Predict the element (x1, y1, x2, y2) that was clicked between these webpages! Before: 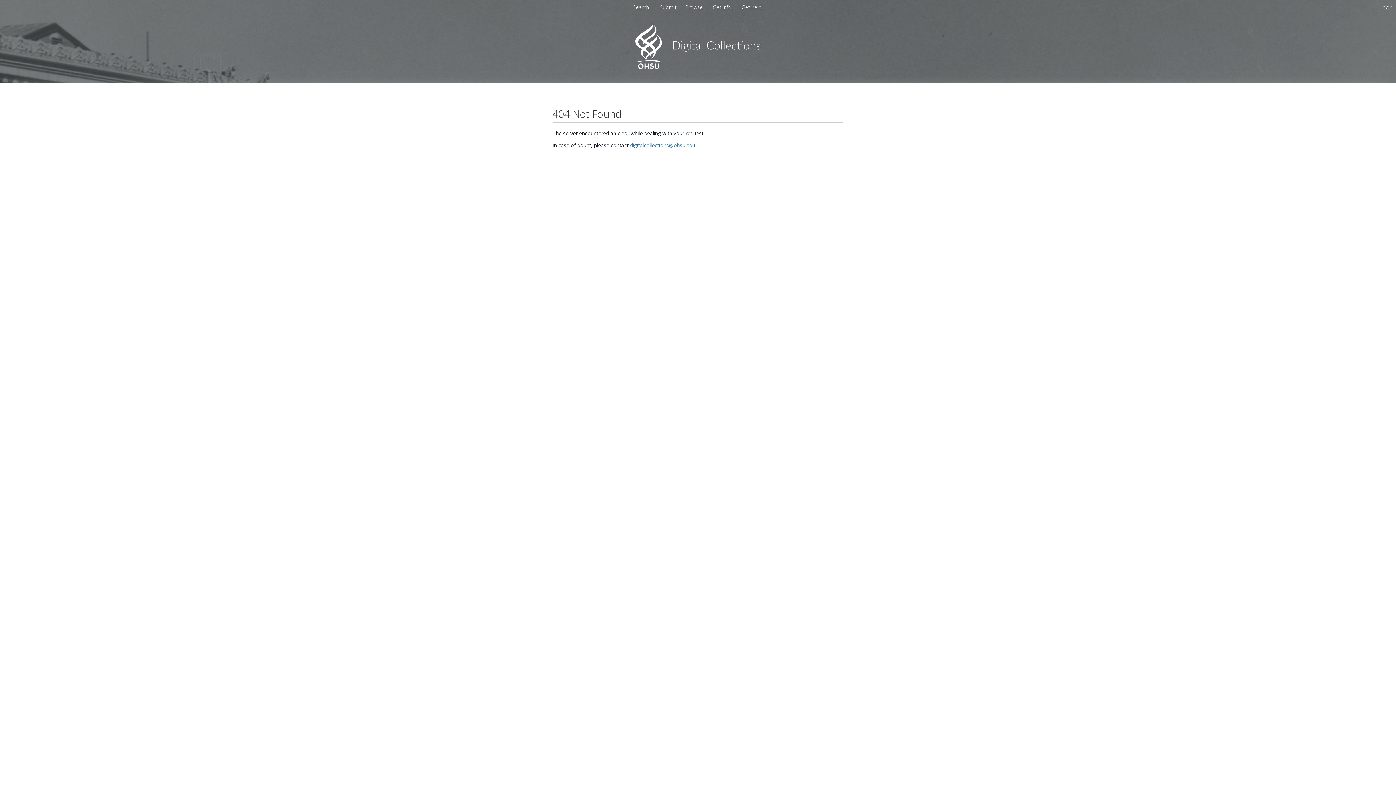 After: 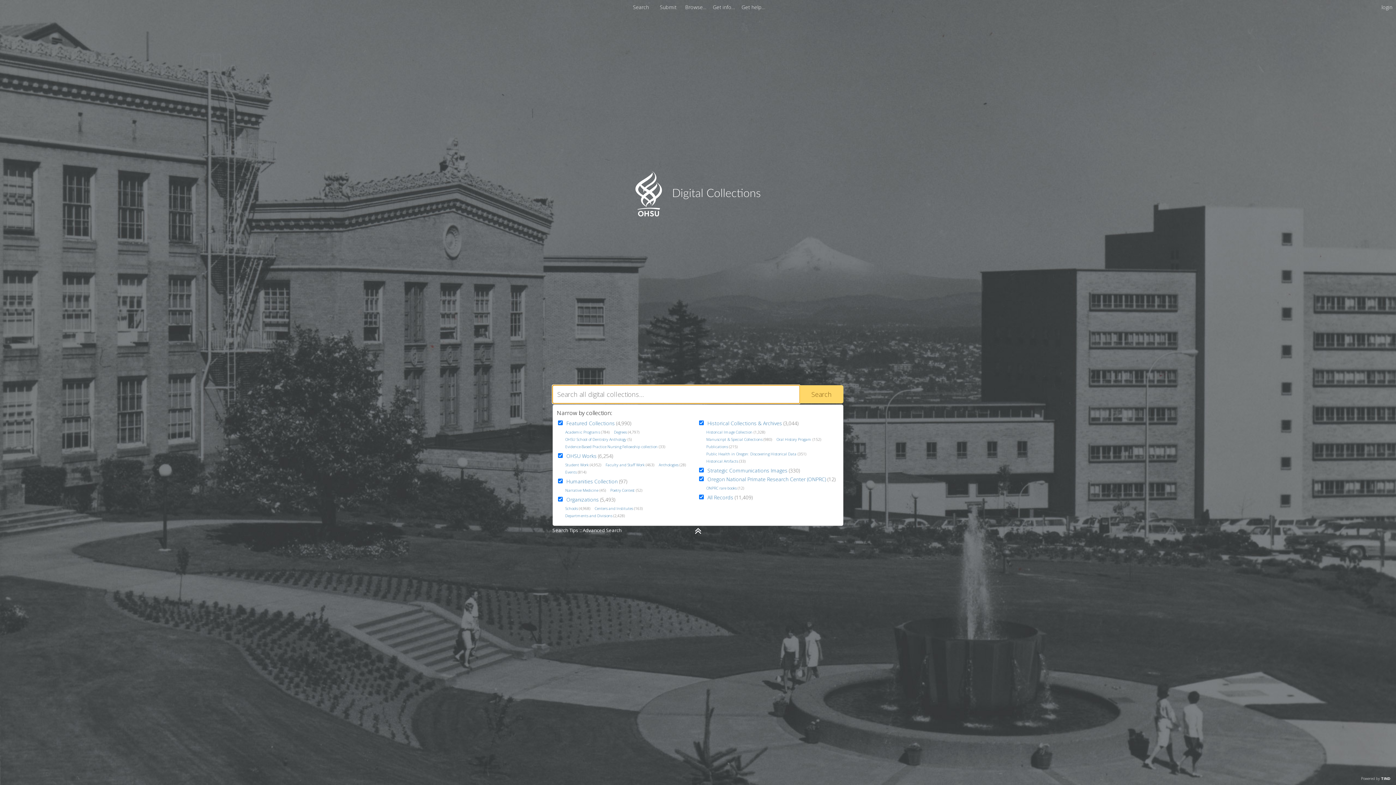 Action: bbox: (635, 63, 760, 70) label: Homepage link - OHSU